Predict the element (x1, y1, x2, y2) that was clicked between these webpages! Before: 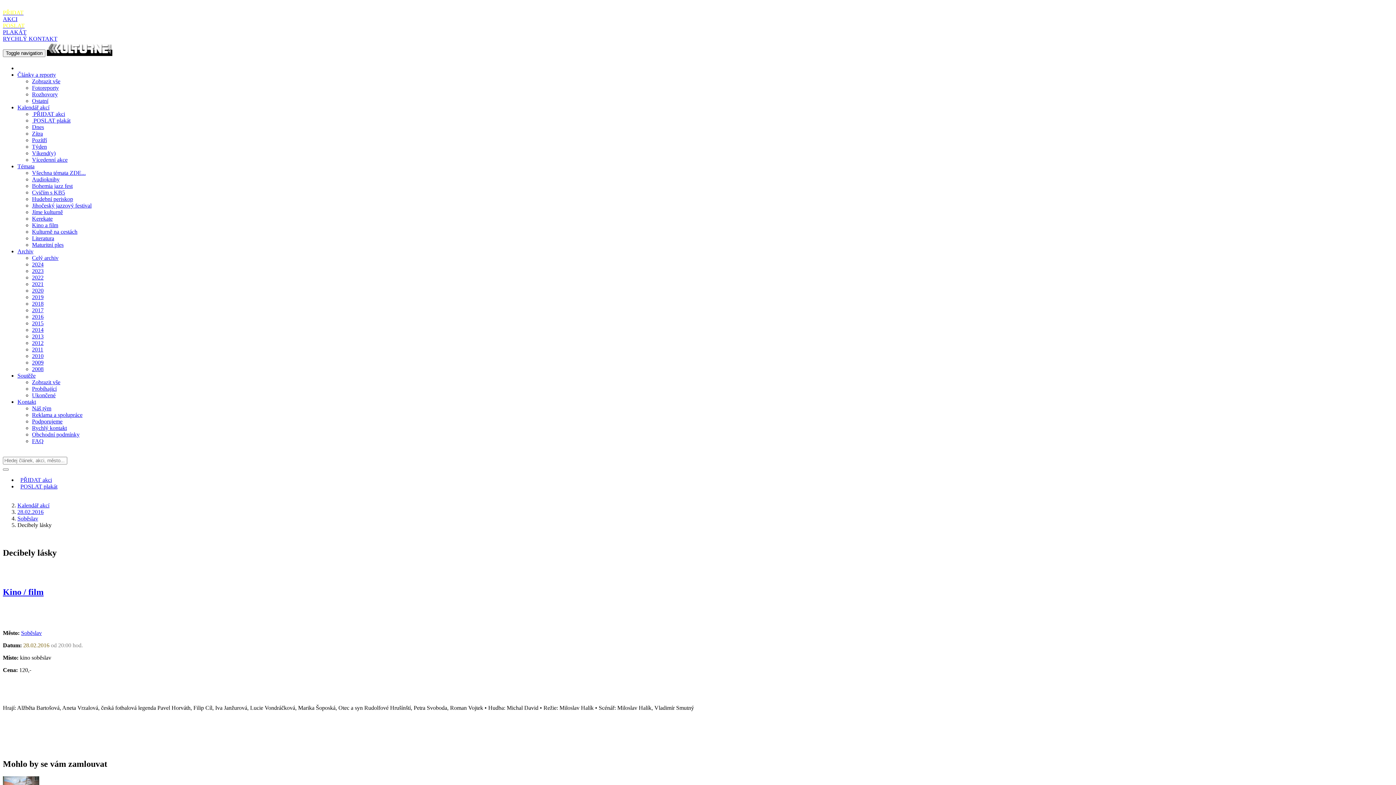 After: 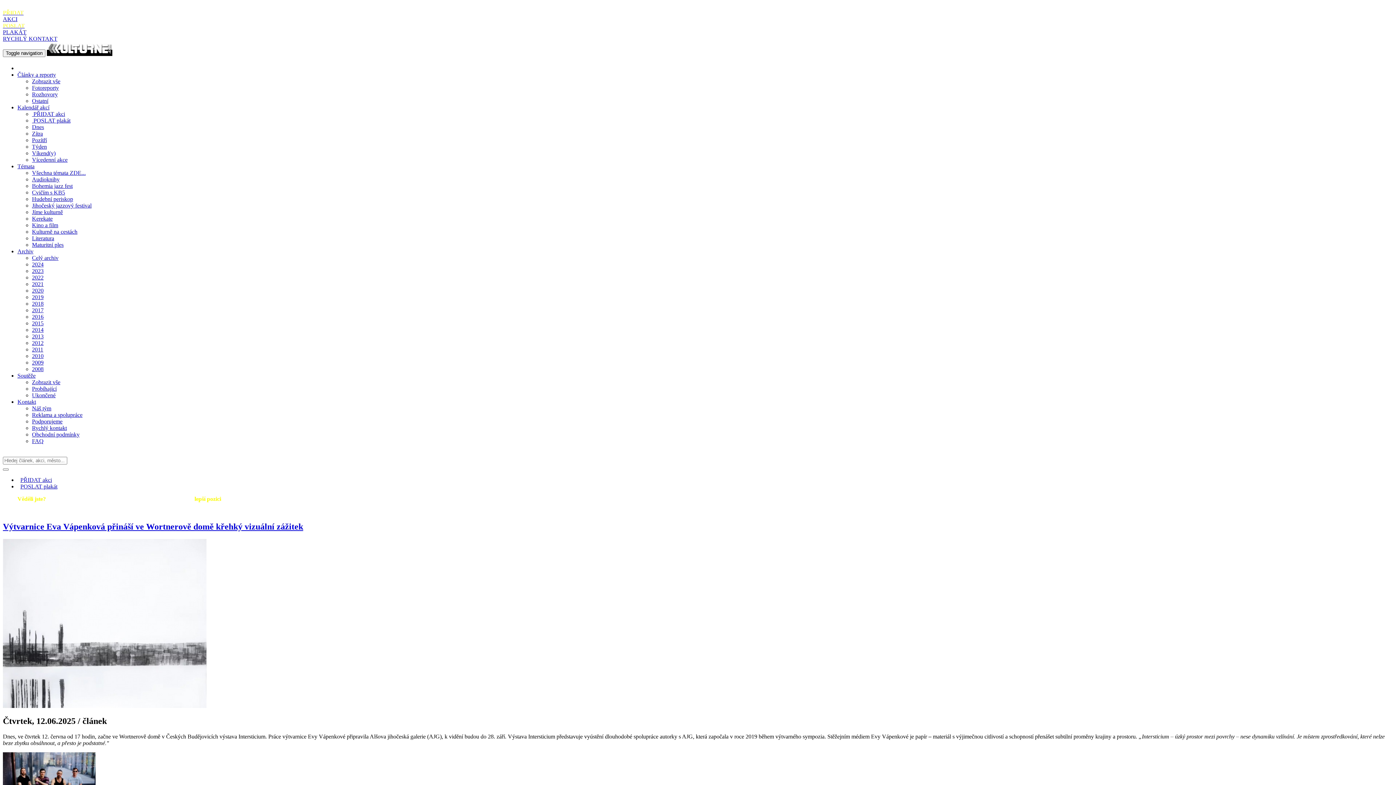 Action: bbox: (46, 49, 112, 55)